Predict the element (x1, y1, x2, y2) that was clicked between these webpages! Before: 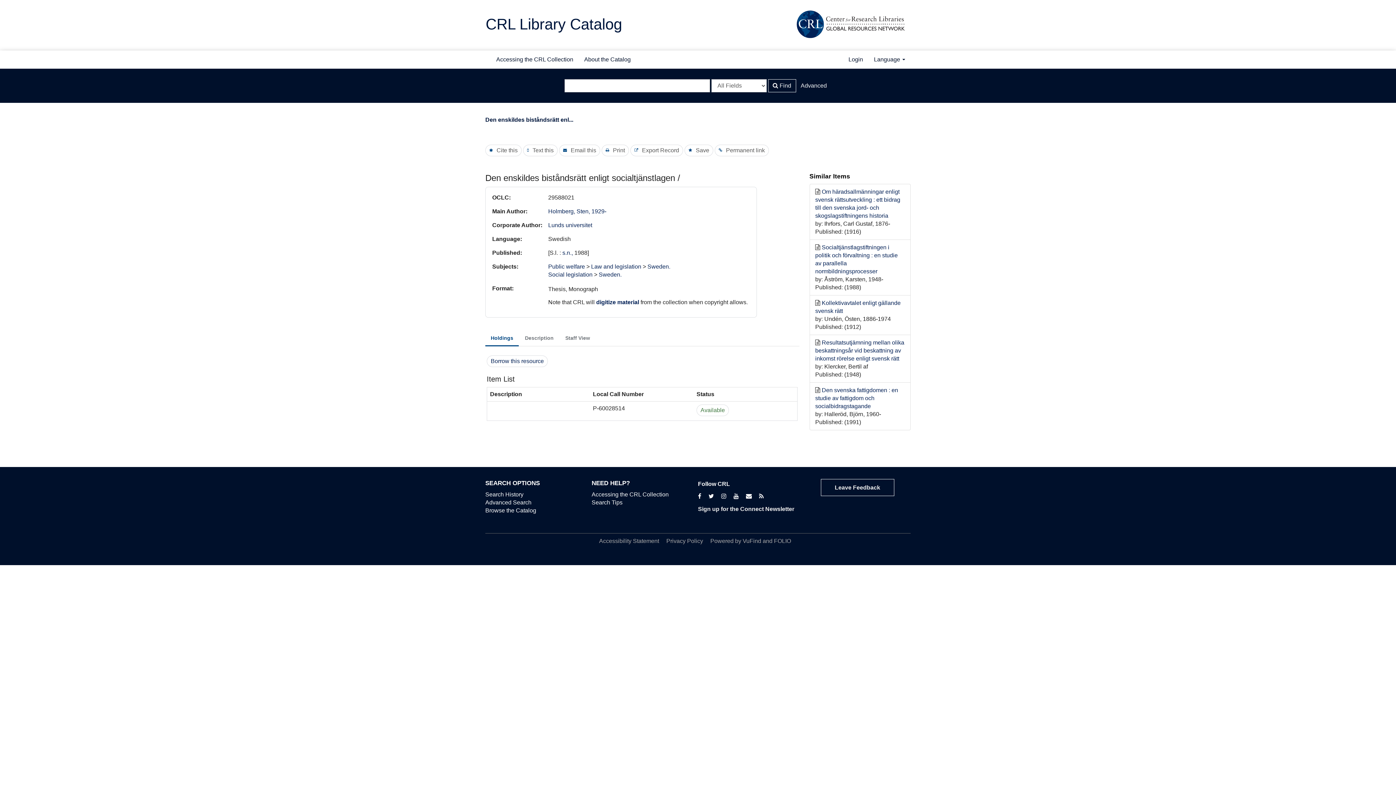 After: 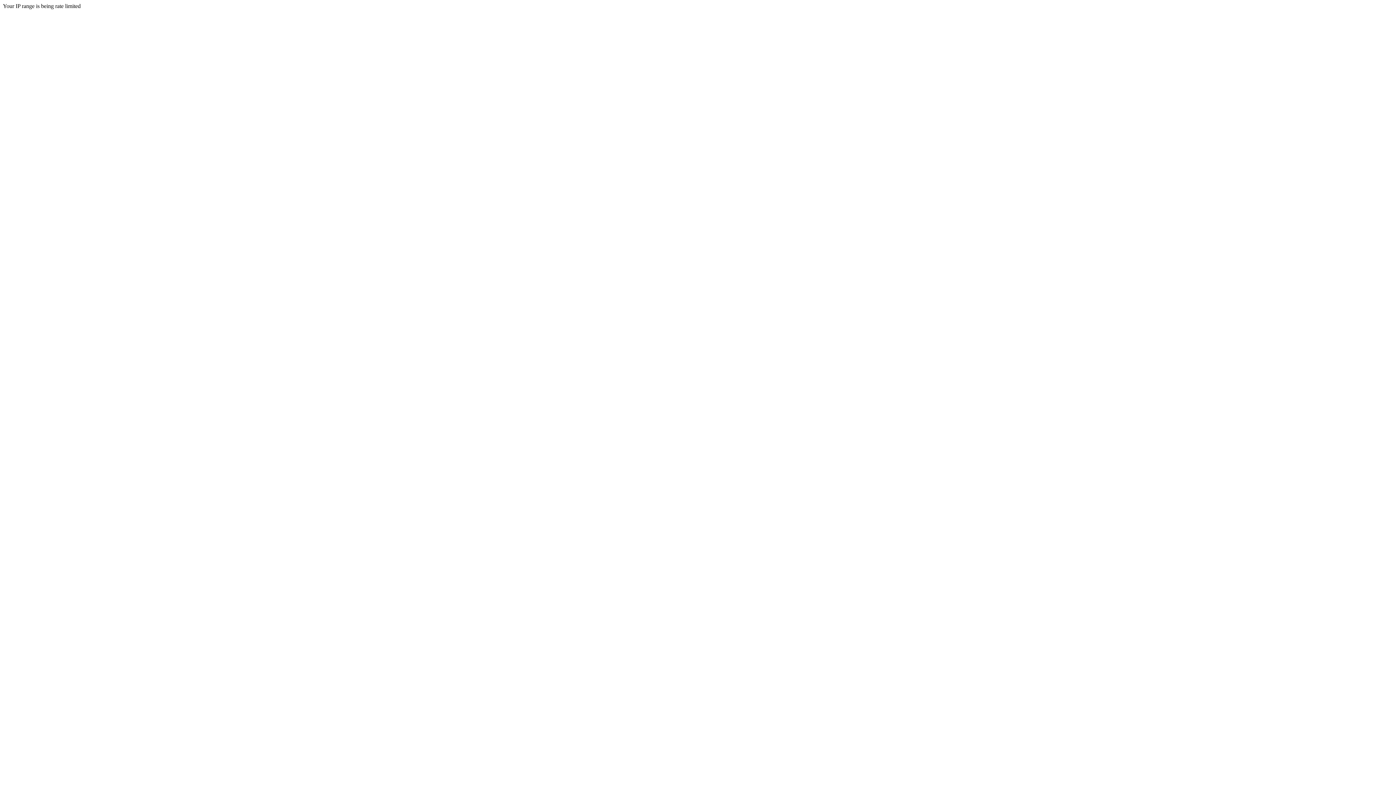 Action: bbox: (774, 538, 791, 544) label: FOLIO